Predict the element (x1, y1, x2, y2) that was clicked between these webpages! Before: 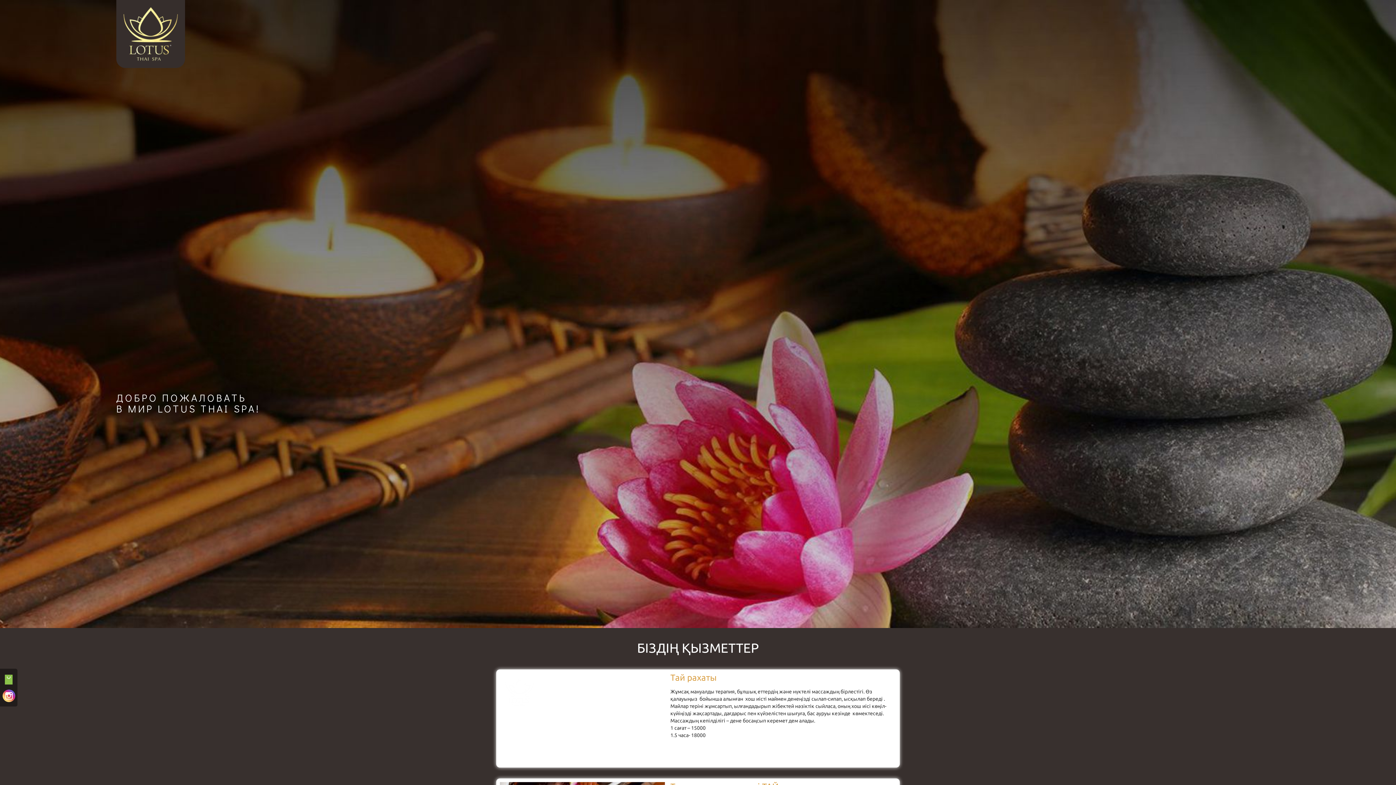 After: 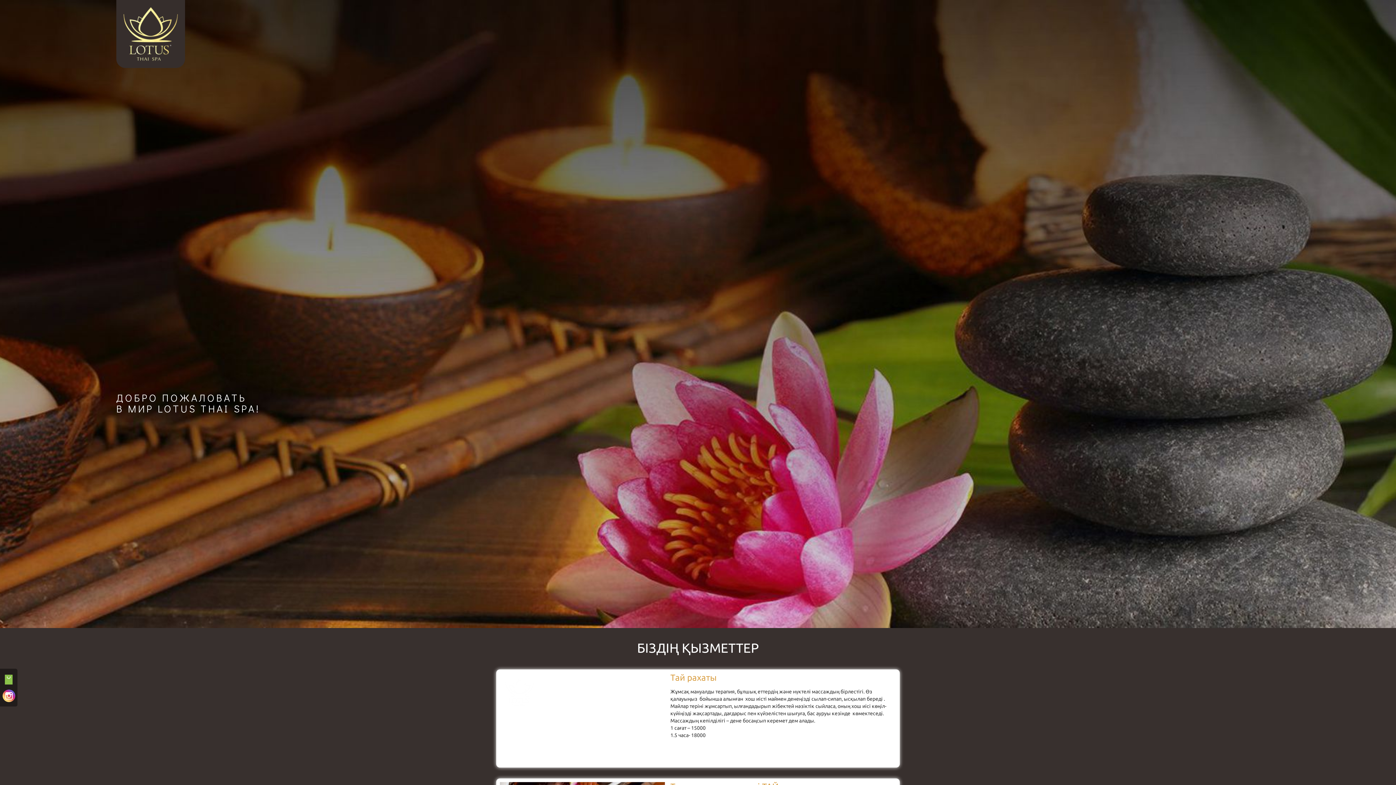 Action: bbox: (2, 689, 14, 702)